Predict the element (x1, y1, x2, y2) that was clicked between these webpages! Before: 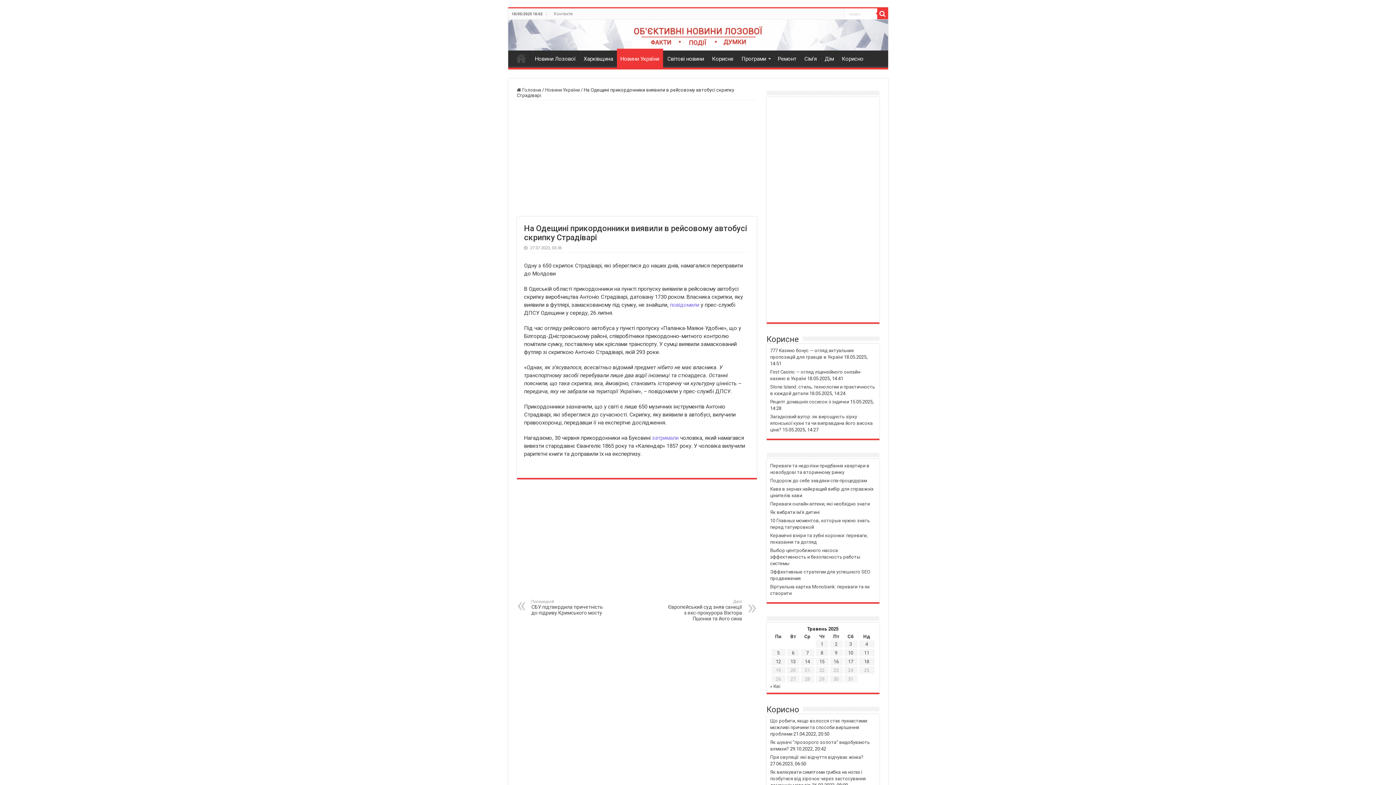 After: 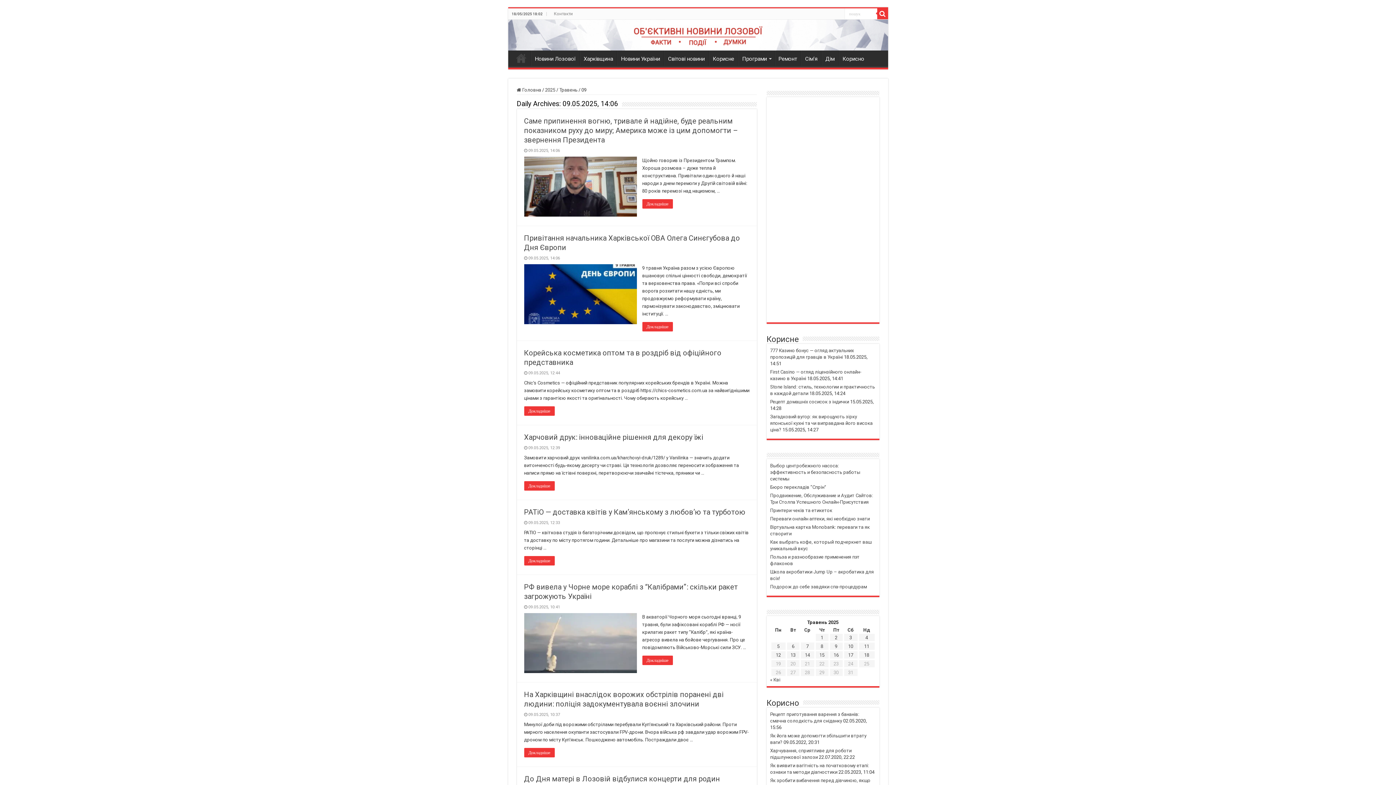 Action: label: Записи оприлюднені 09.05.2025 bbox: (835, 650, 837, 656)